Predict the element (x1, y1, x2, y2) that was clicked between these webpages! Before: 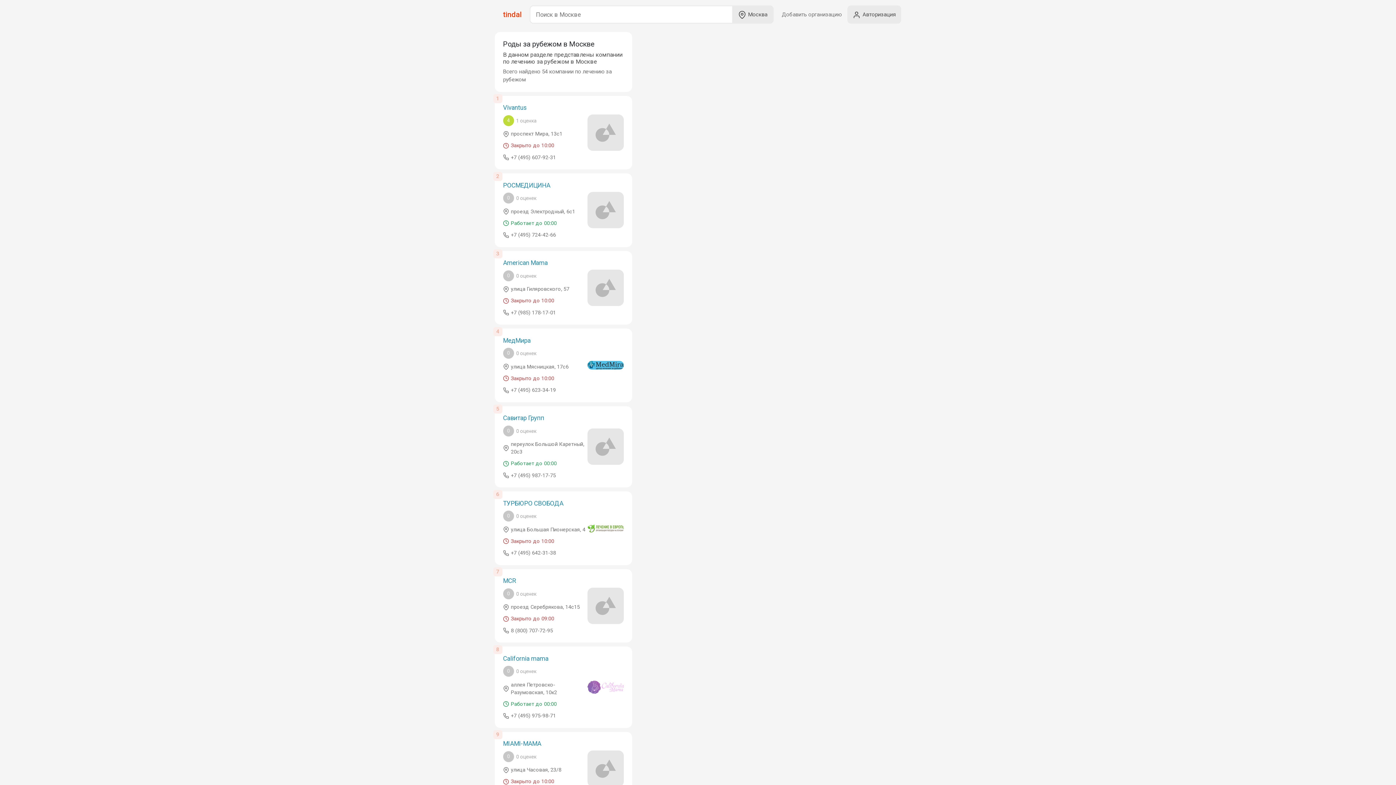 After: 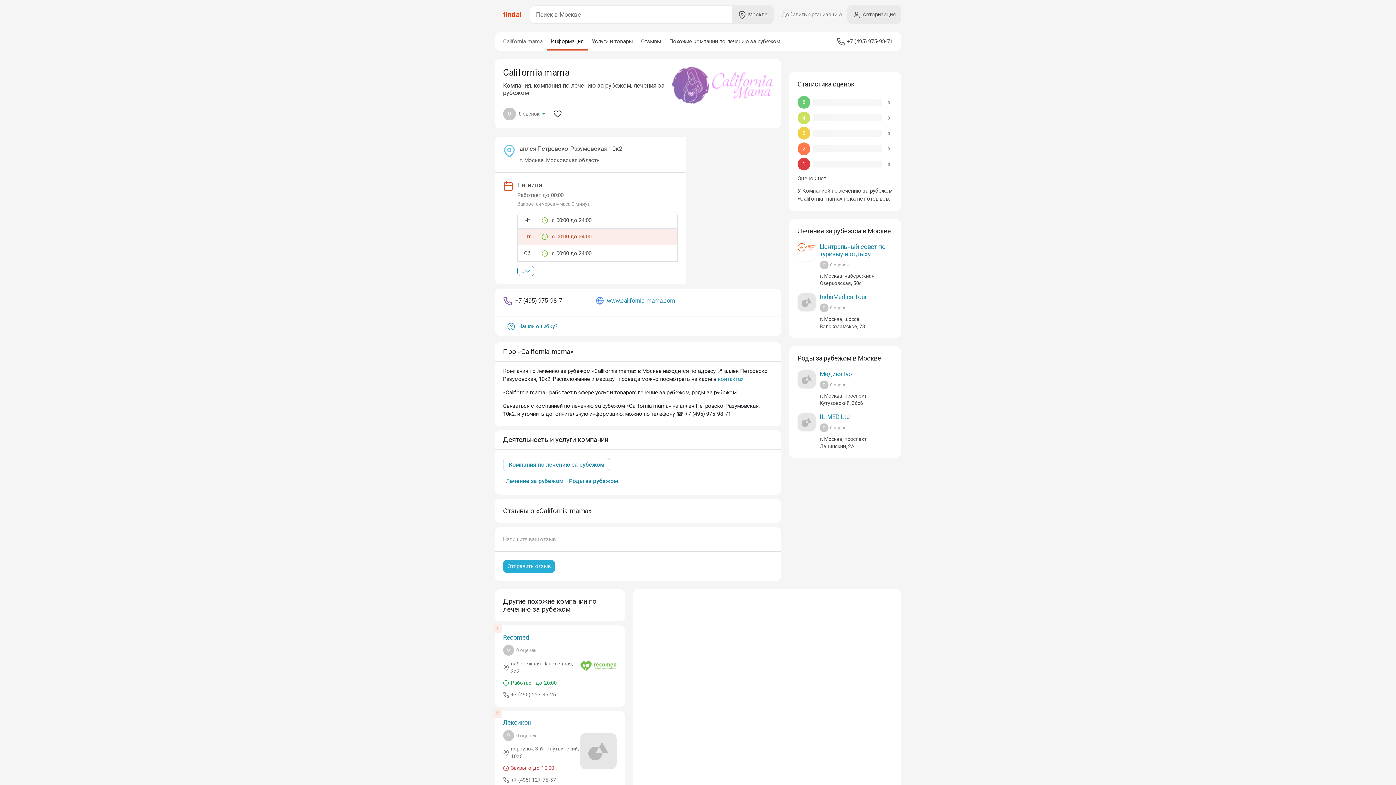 Action: bbox: (503, 655, 548, 662) label: California mama